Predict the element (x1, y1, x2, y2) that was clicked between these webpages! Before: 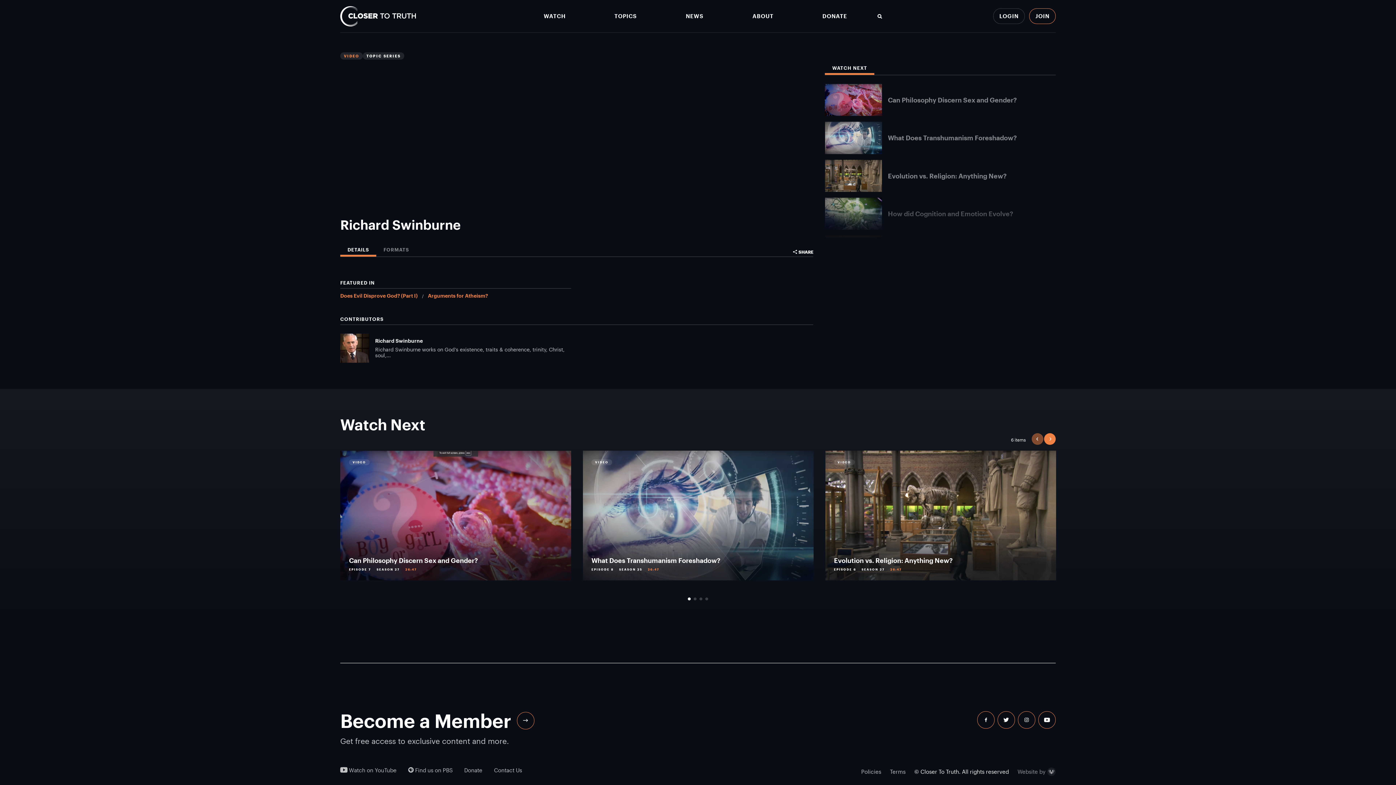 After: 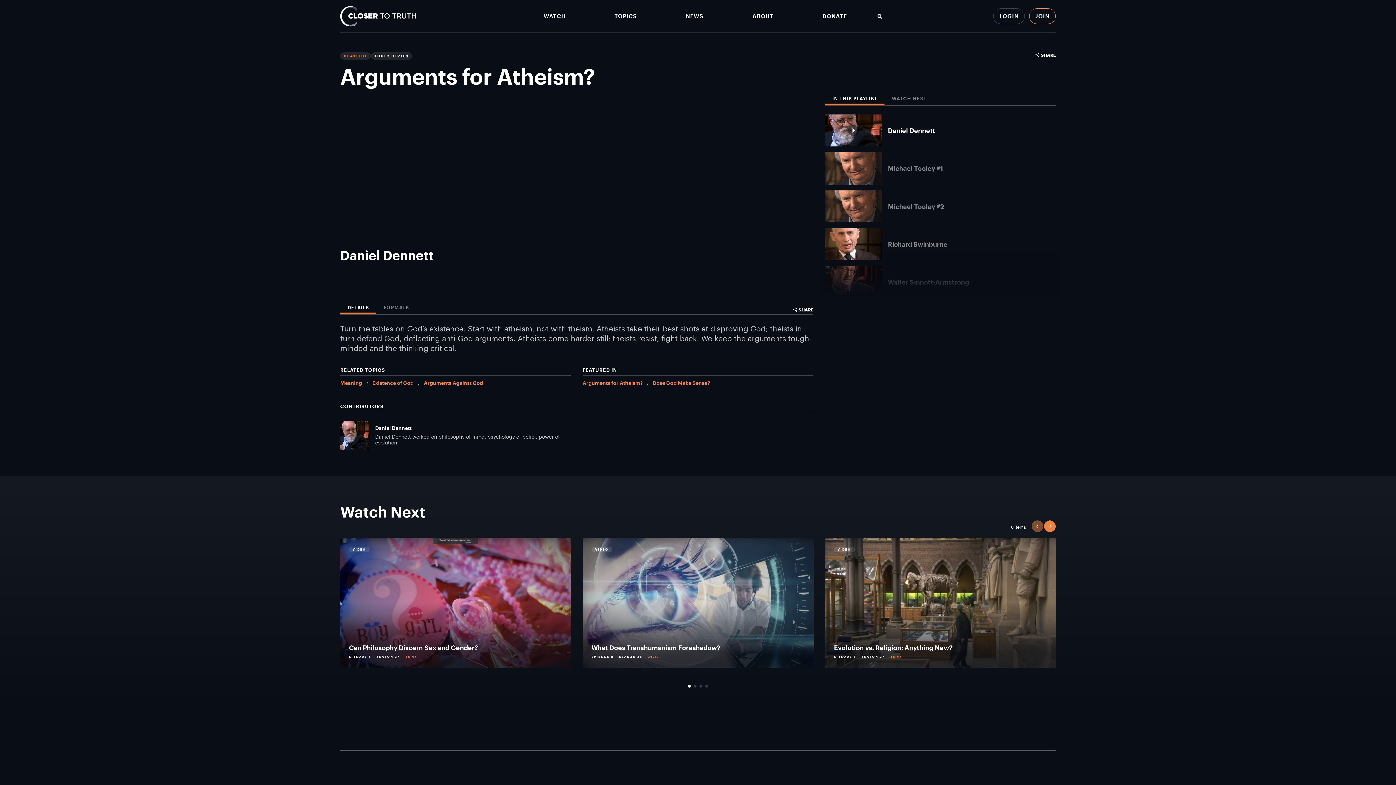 Action: bbox: (428, 292, 488, 298) label: Arguments for Atheism?